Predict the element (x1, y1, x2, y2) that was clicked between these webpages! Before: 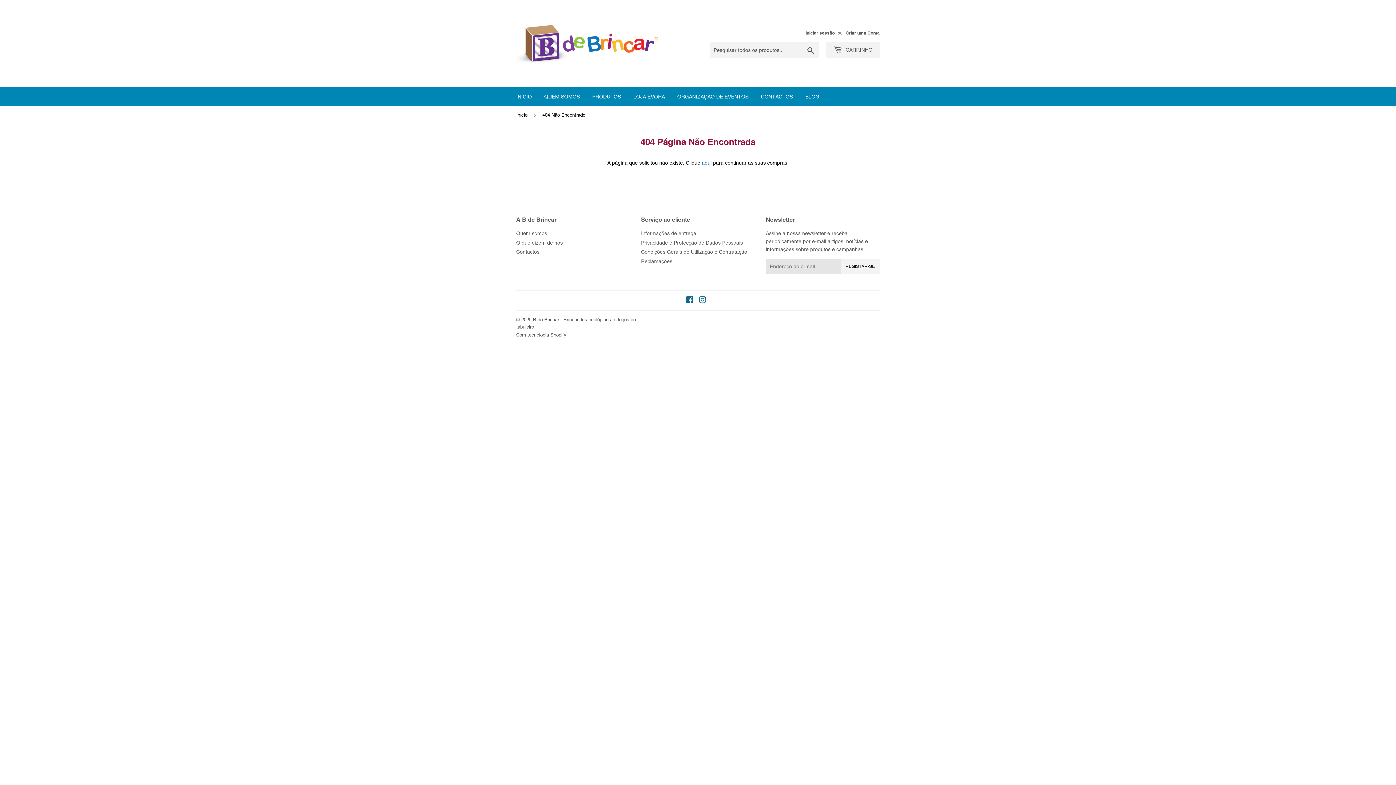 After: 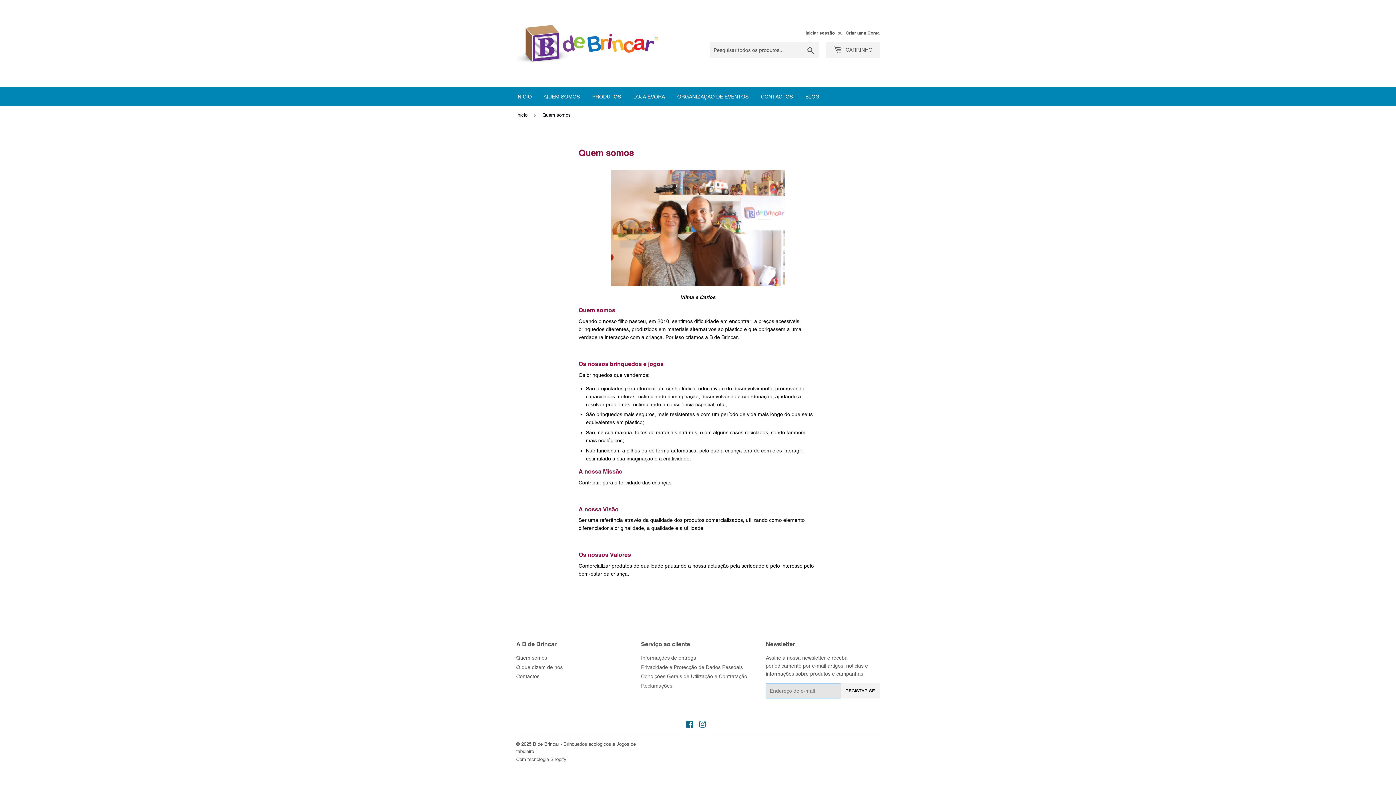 Action: bbox: (516, 230, 547, 236) label: Quem somos